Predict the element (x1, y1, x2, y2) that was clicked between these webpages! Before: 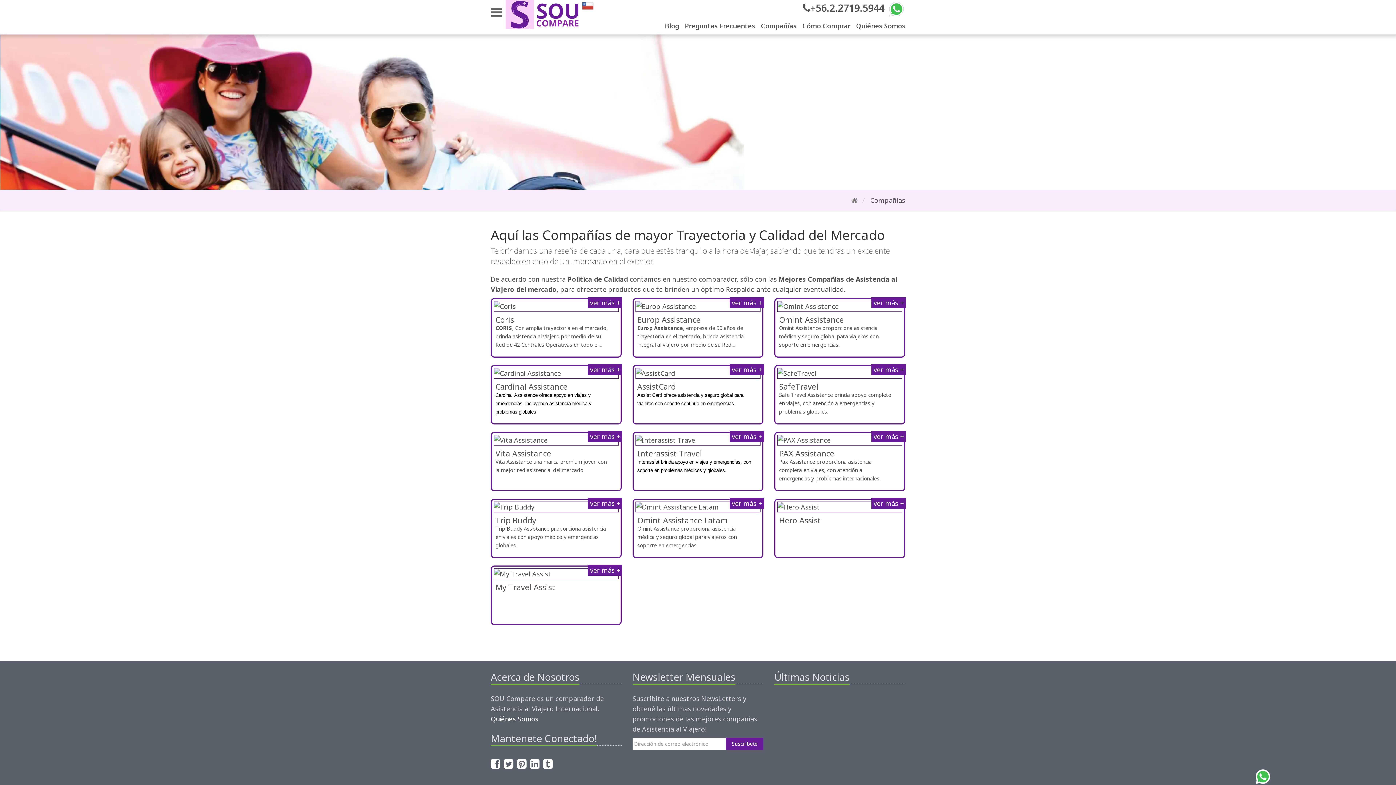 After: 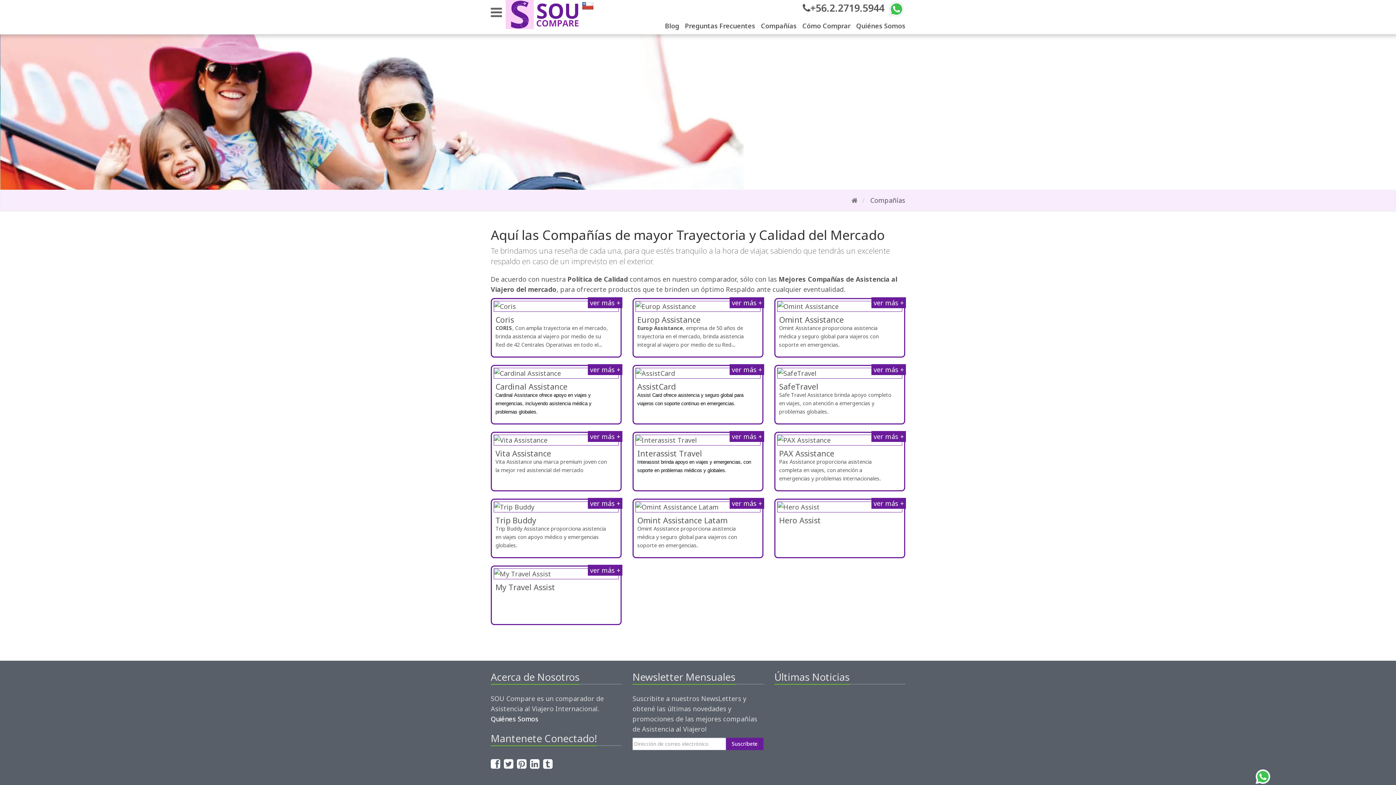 Action: label: Compañías bbox: (755, 17, 796, 33)